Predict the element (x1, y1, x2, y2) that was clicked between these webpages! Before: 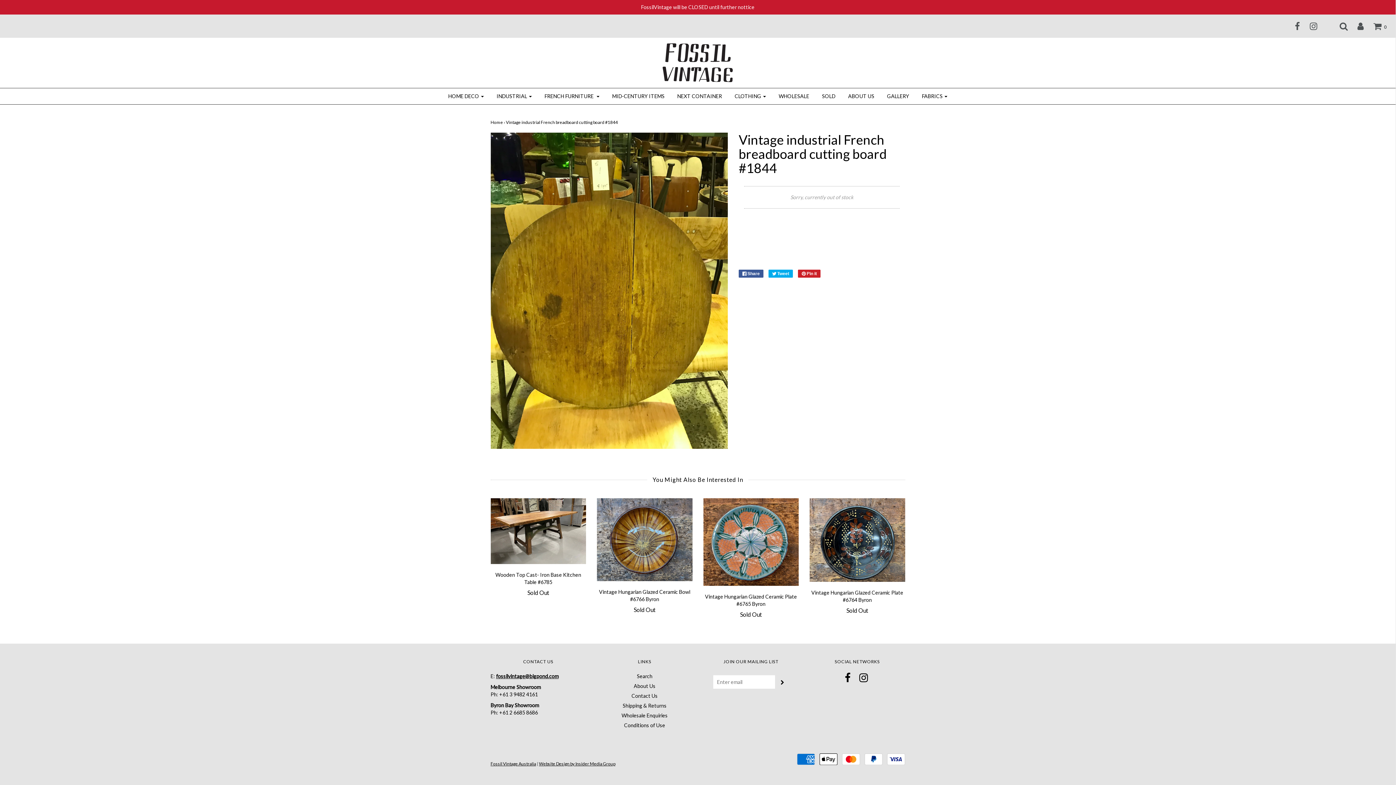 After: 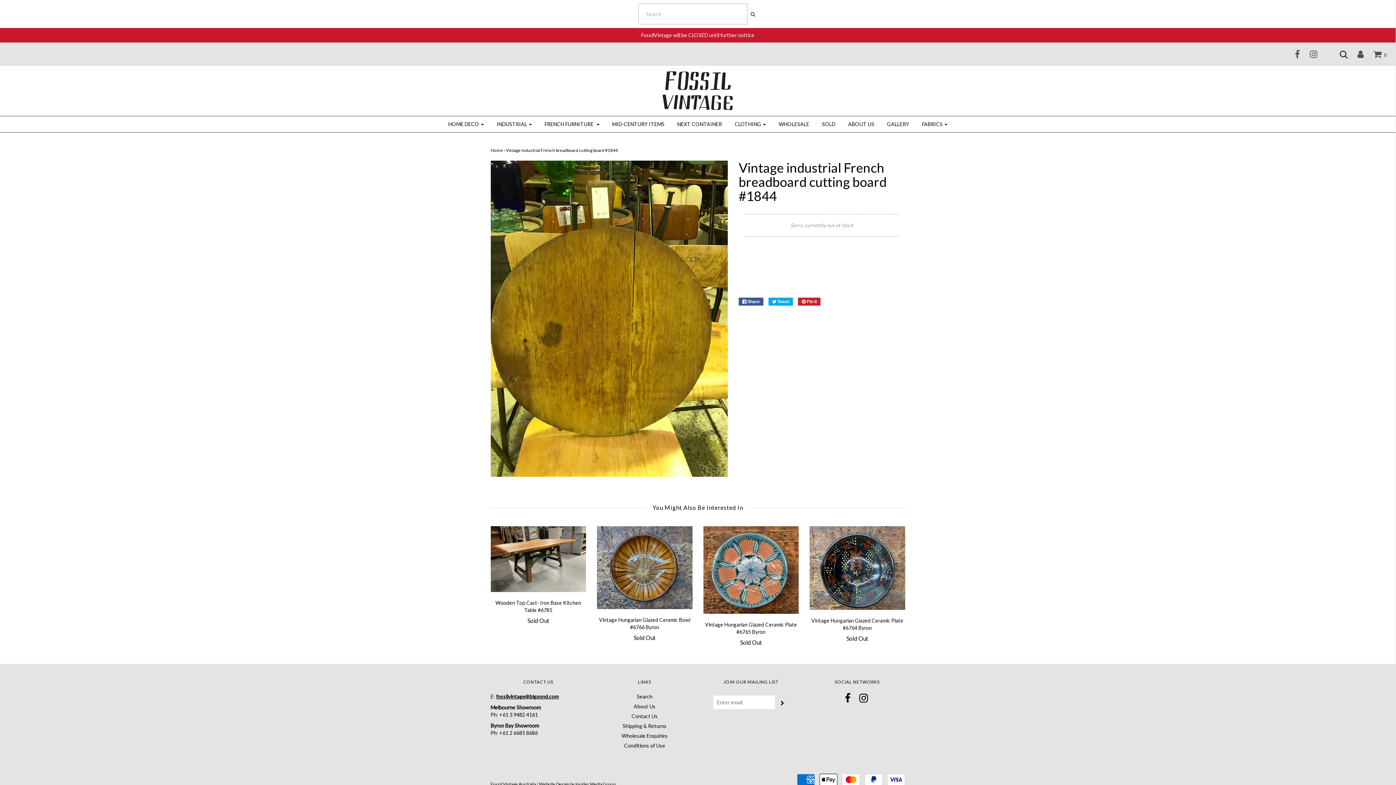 Action: bbox: (1330, 21, 1348, 30)